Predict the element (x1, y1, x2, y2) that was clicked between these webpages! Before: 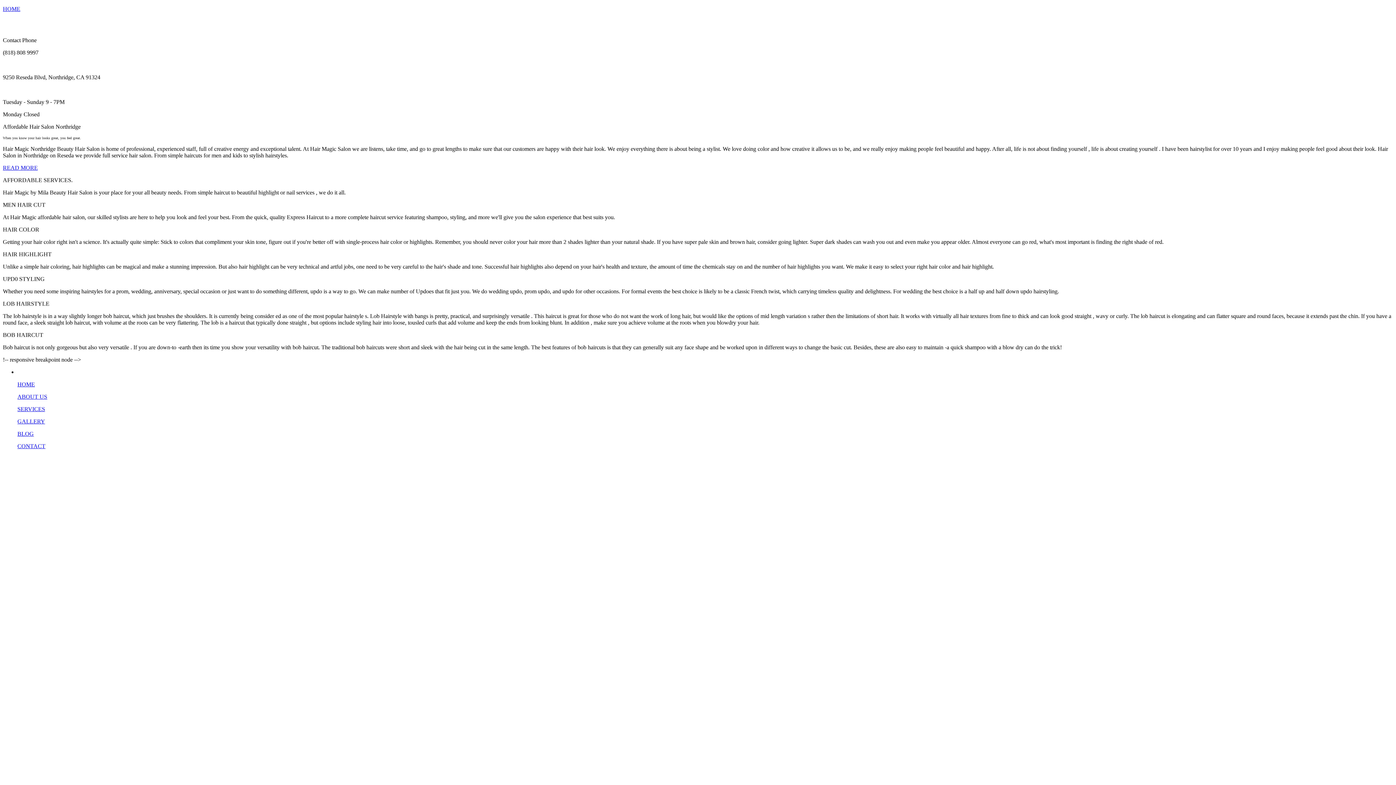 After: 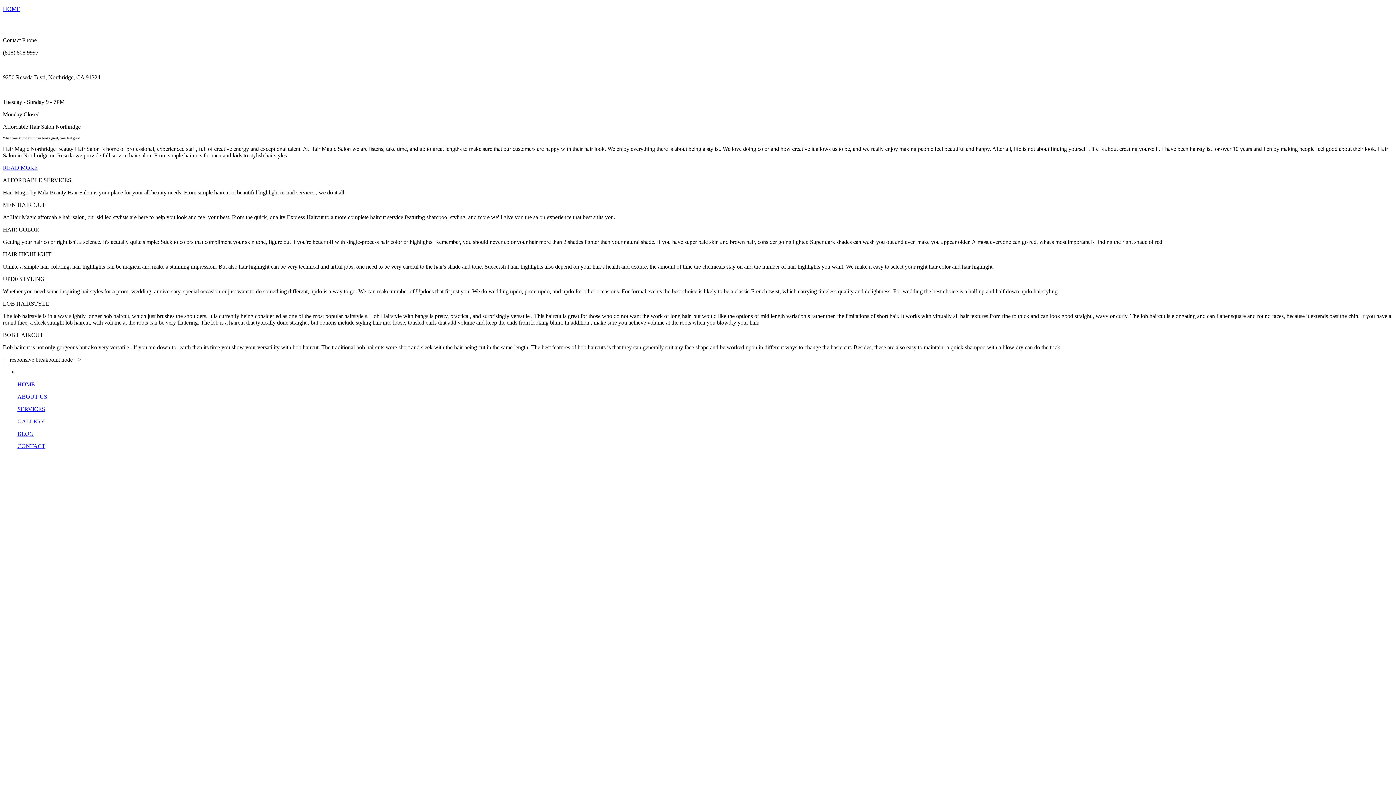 Action: label: CONTACT bbox: (17, 443, 1393, 449)